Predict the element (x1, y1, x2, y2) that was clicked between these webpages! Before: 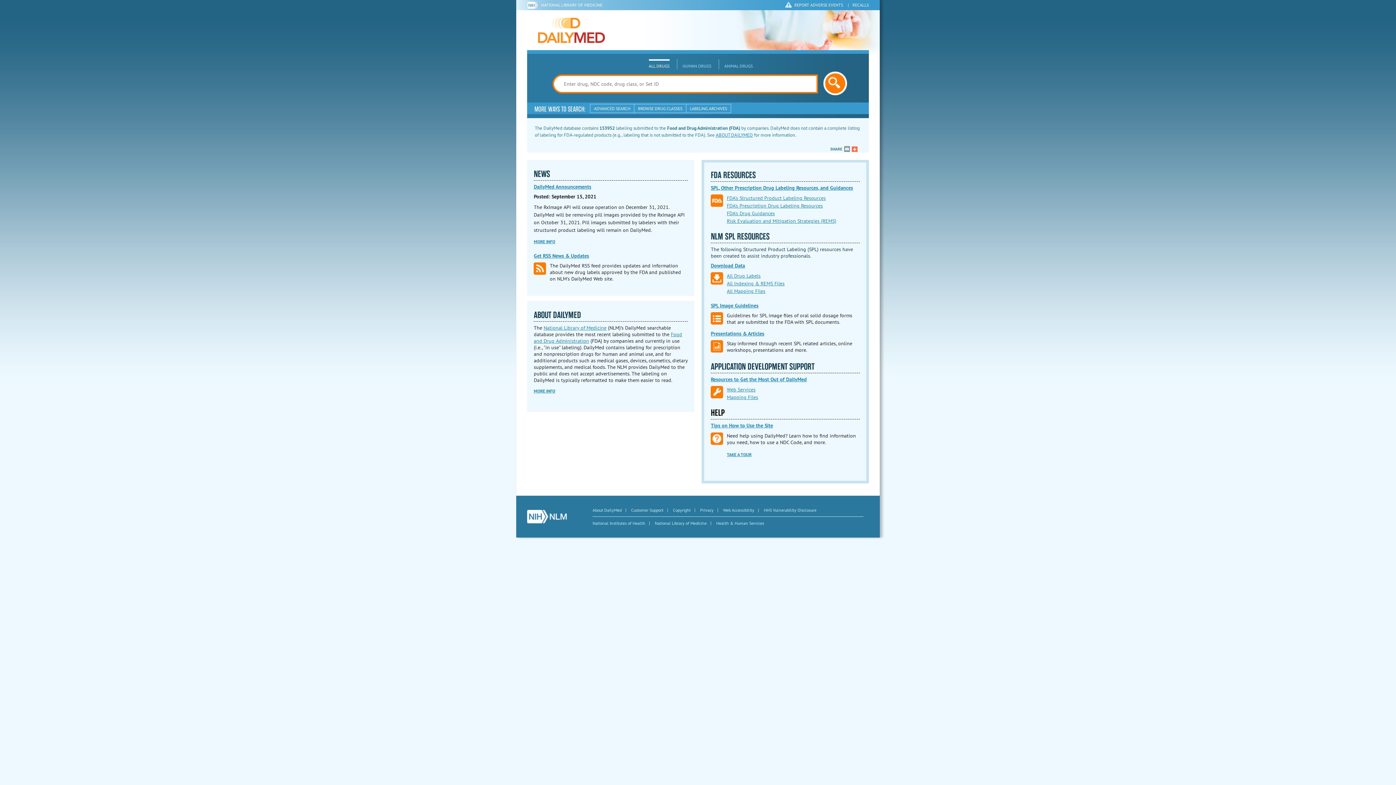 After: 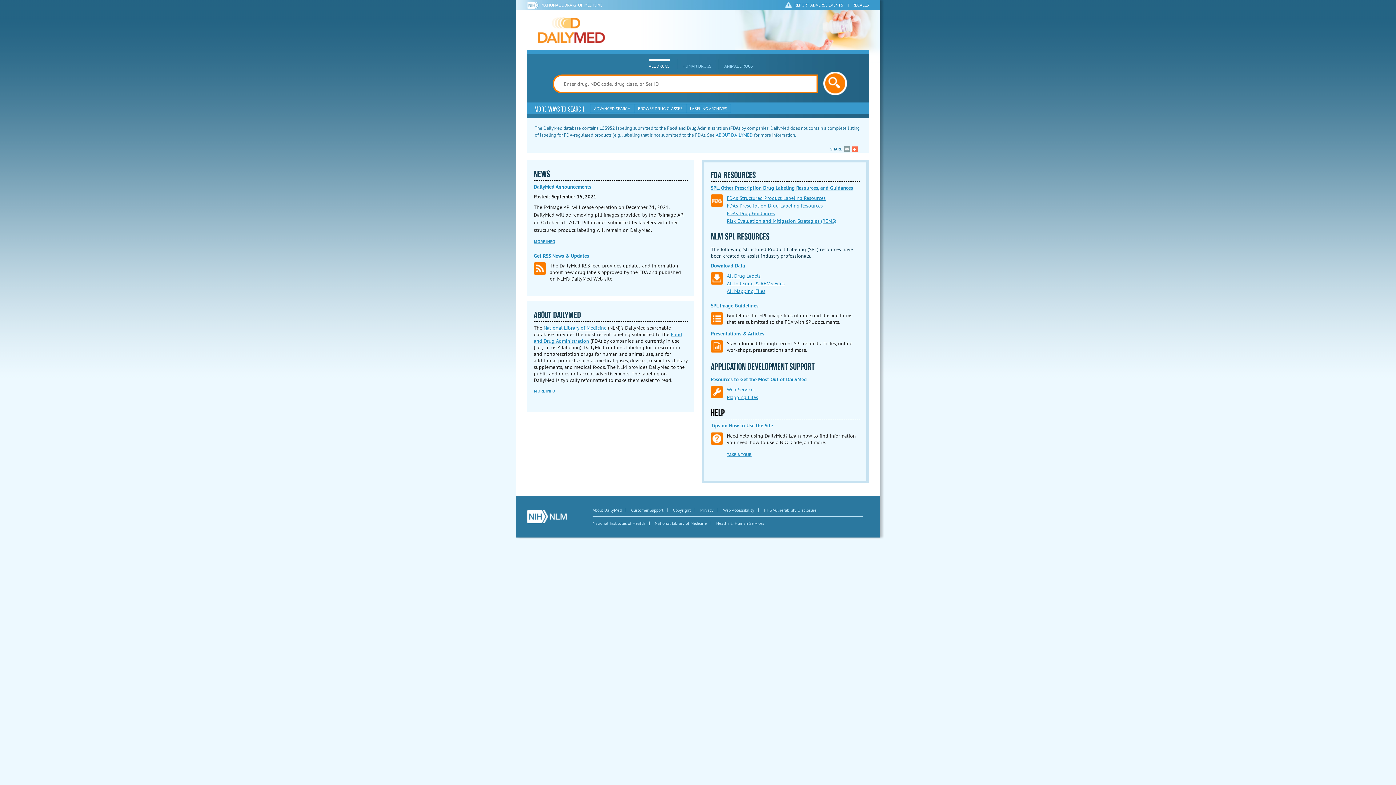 Action: bbox: (541, 0, 602, 9) label: NATIONAL LIBRARY OF MEDICINE